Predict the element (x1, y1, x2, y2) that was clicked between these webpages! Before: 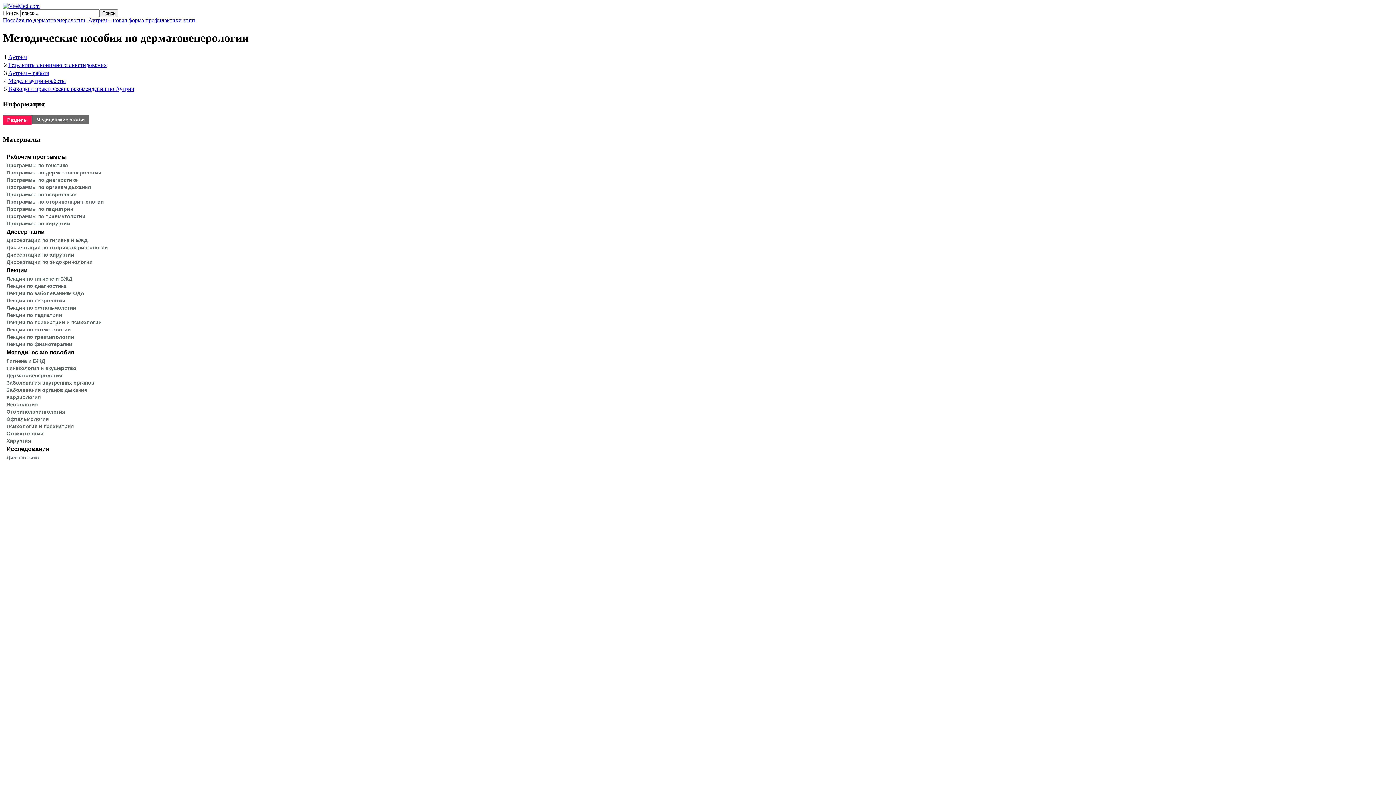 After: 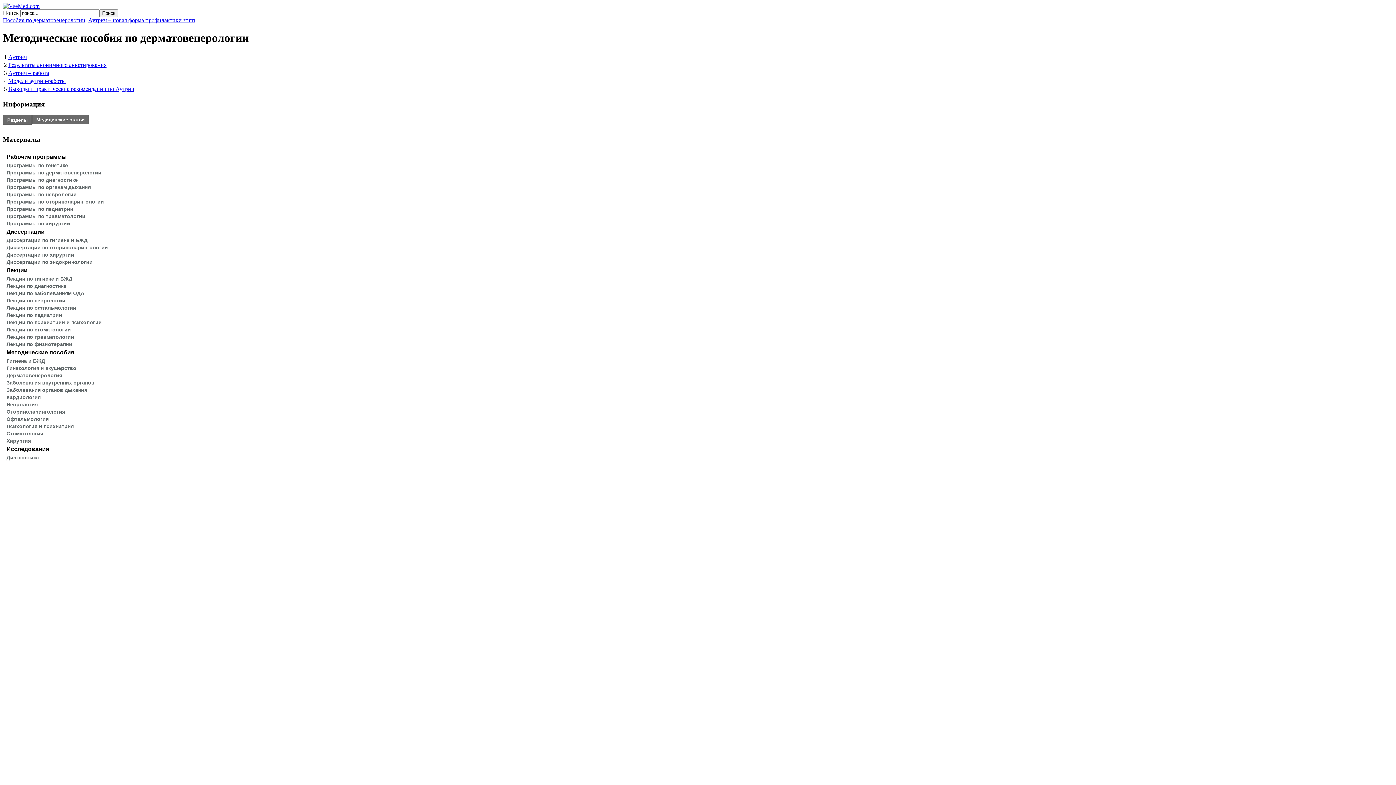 Action: bbox: (3, 115, 31, 124) label: Разделы